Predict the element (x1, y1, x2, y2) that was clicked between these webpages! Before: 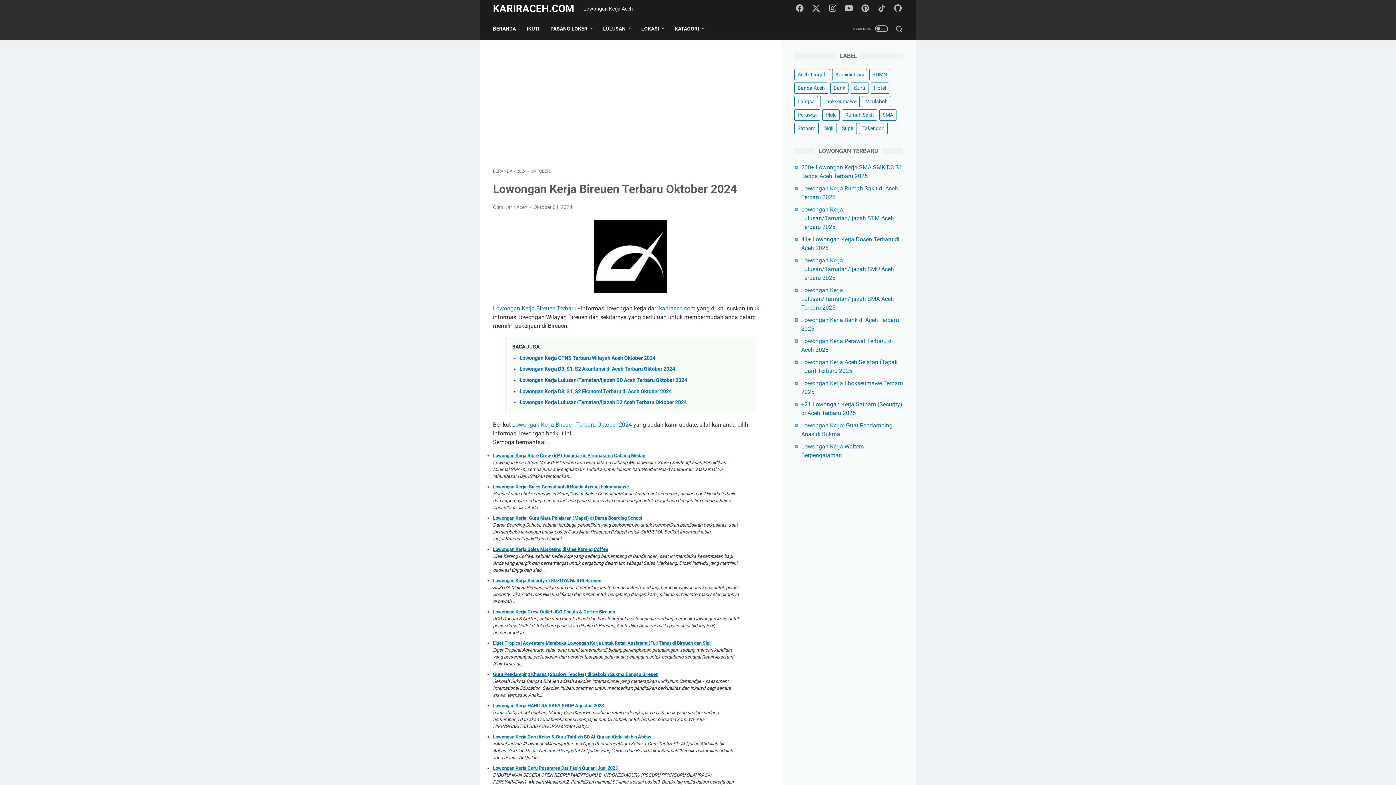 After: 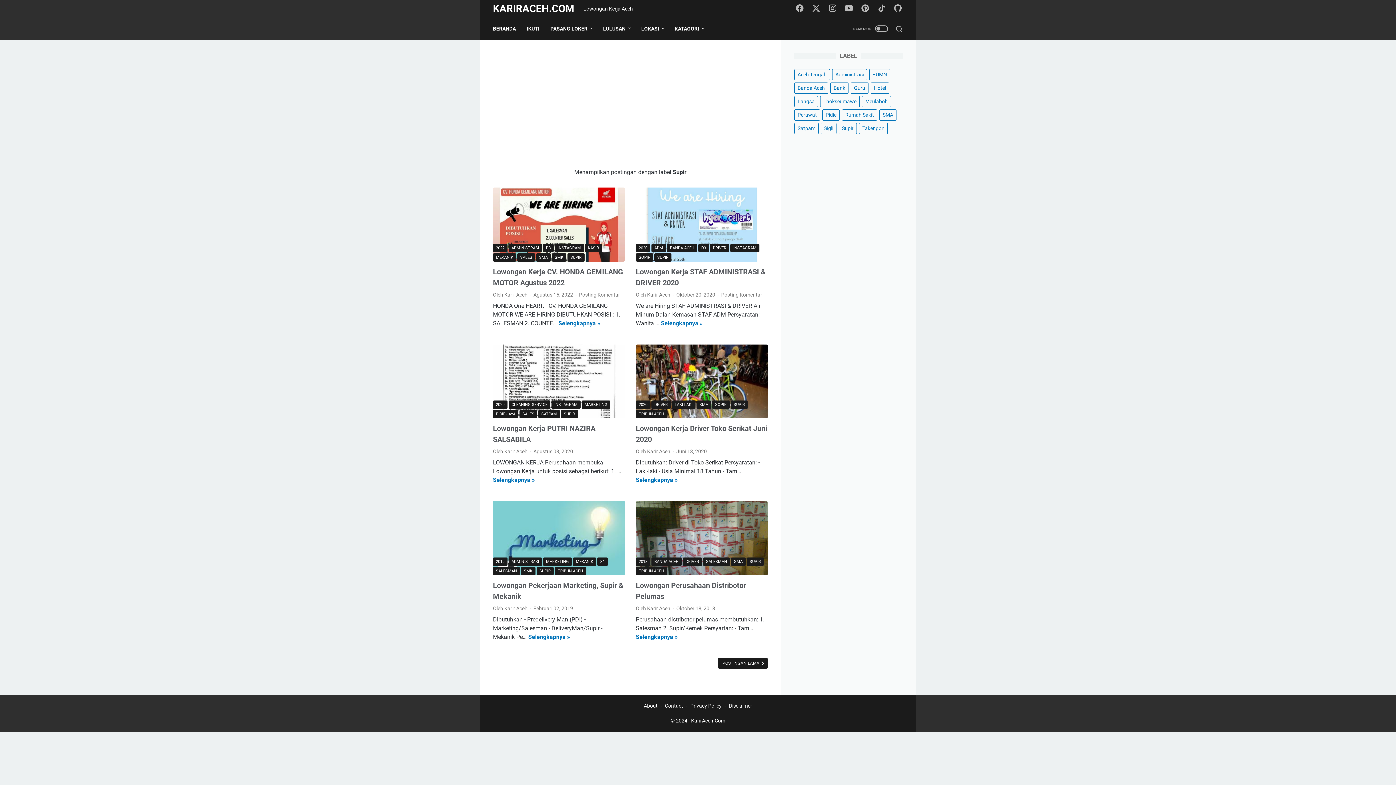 Action: label: Supir bbox: (838, 122, 857, 134)